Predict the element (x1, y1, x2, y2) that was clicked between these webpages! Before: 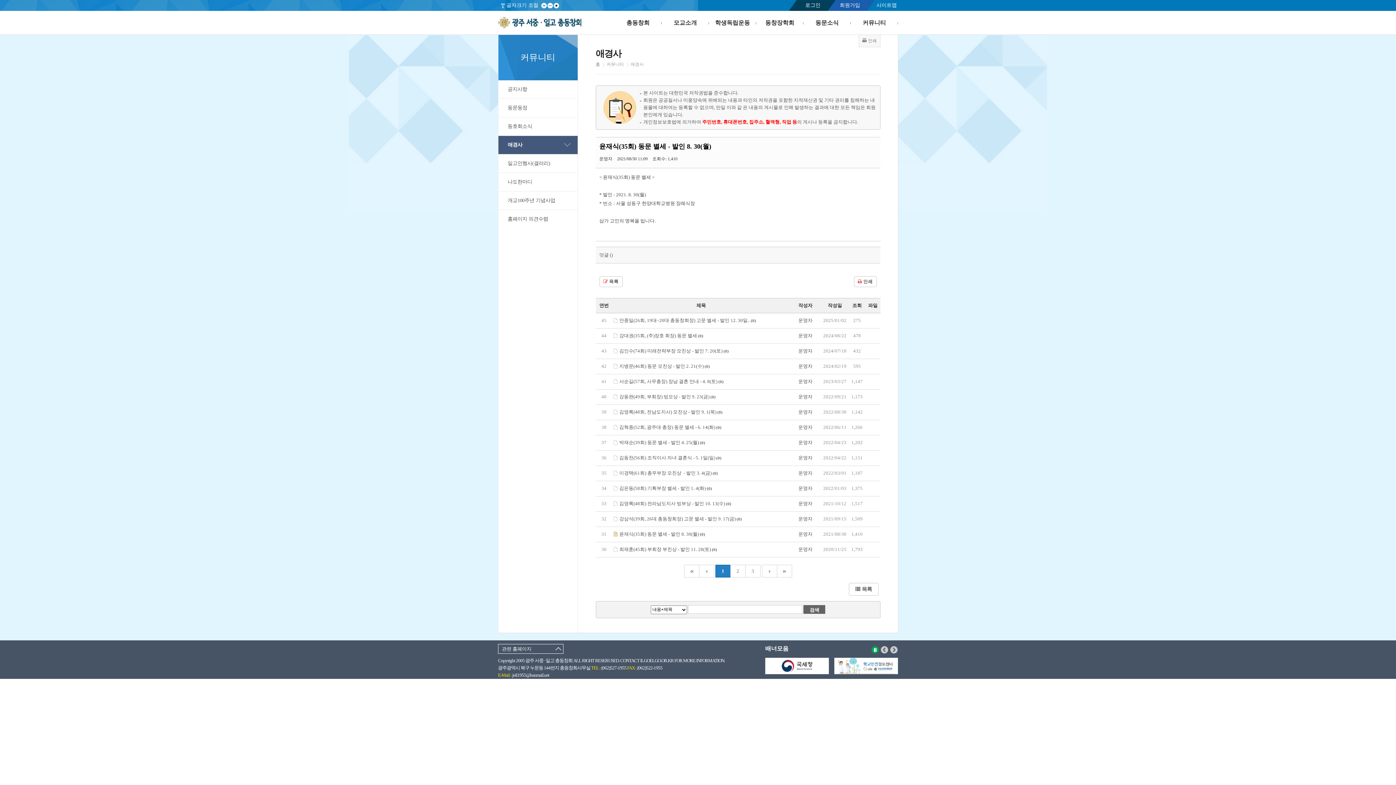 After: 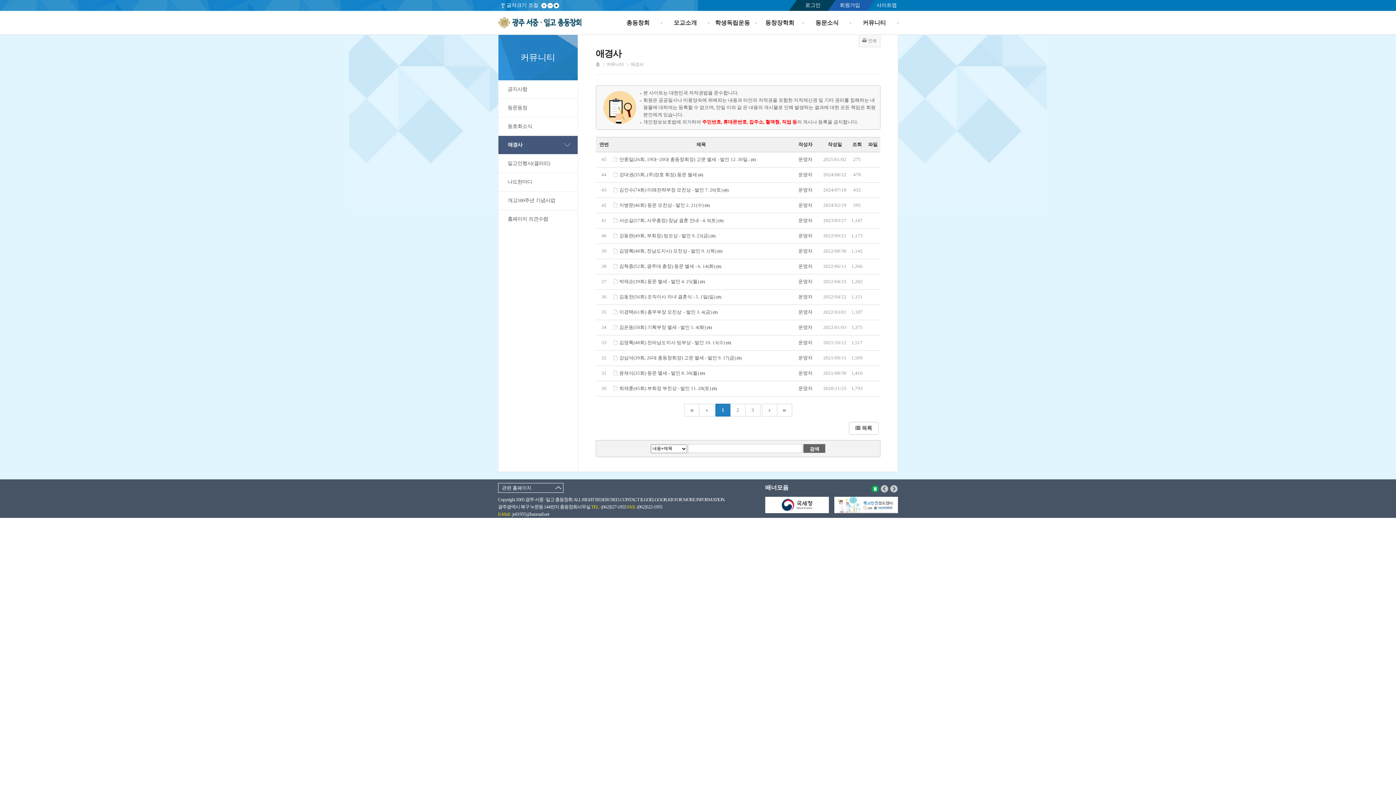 Action: label: 운영자 bbox: (798, 501, 812, 506)